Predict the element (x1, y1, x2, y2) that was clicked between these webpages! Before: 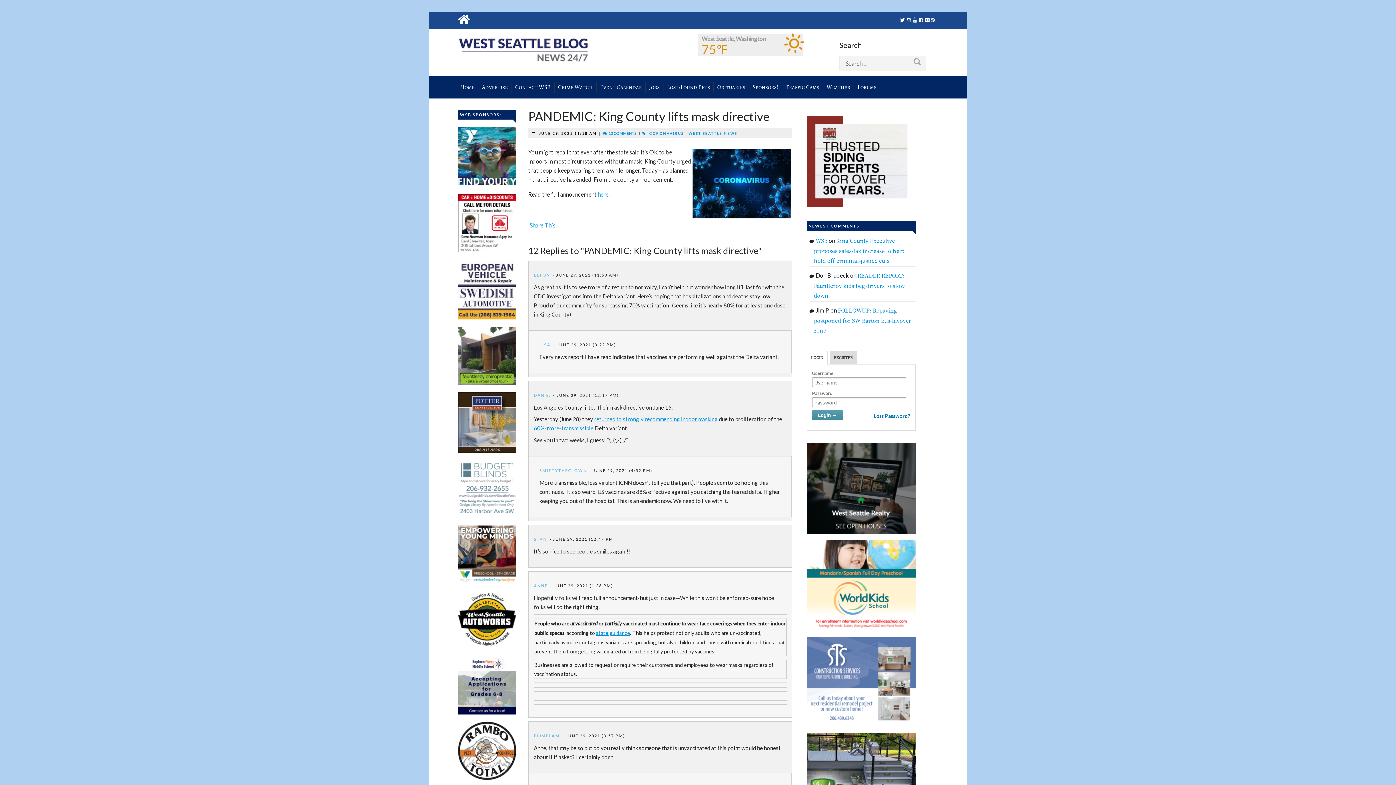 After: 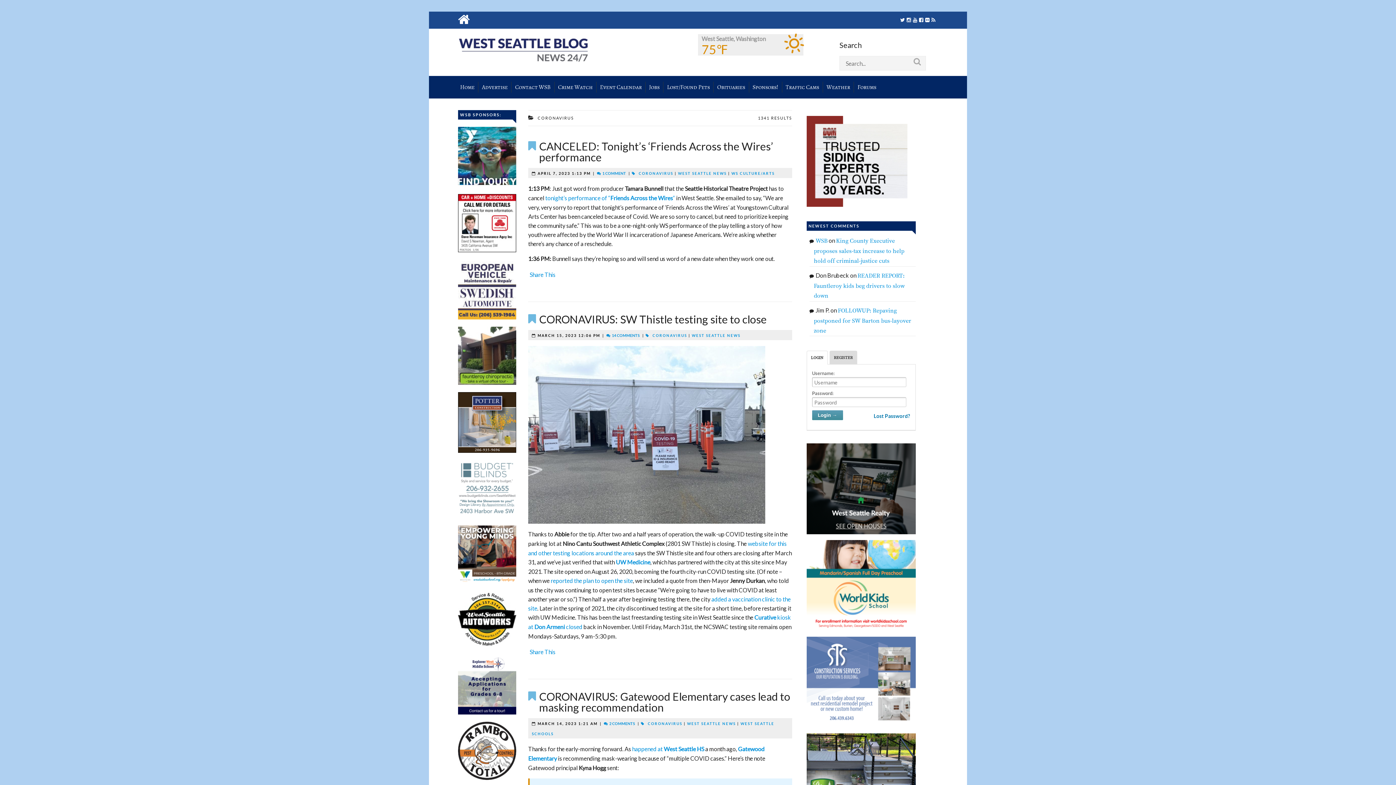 Action: bbox: (649, 131, 684, 135) label: CORONAVIRUS